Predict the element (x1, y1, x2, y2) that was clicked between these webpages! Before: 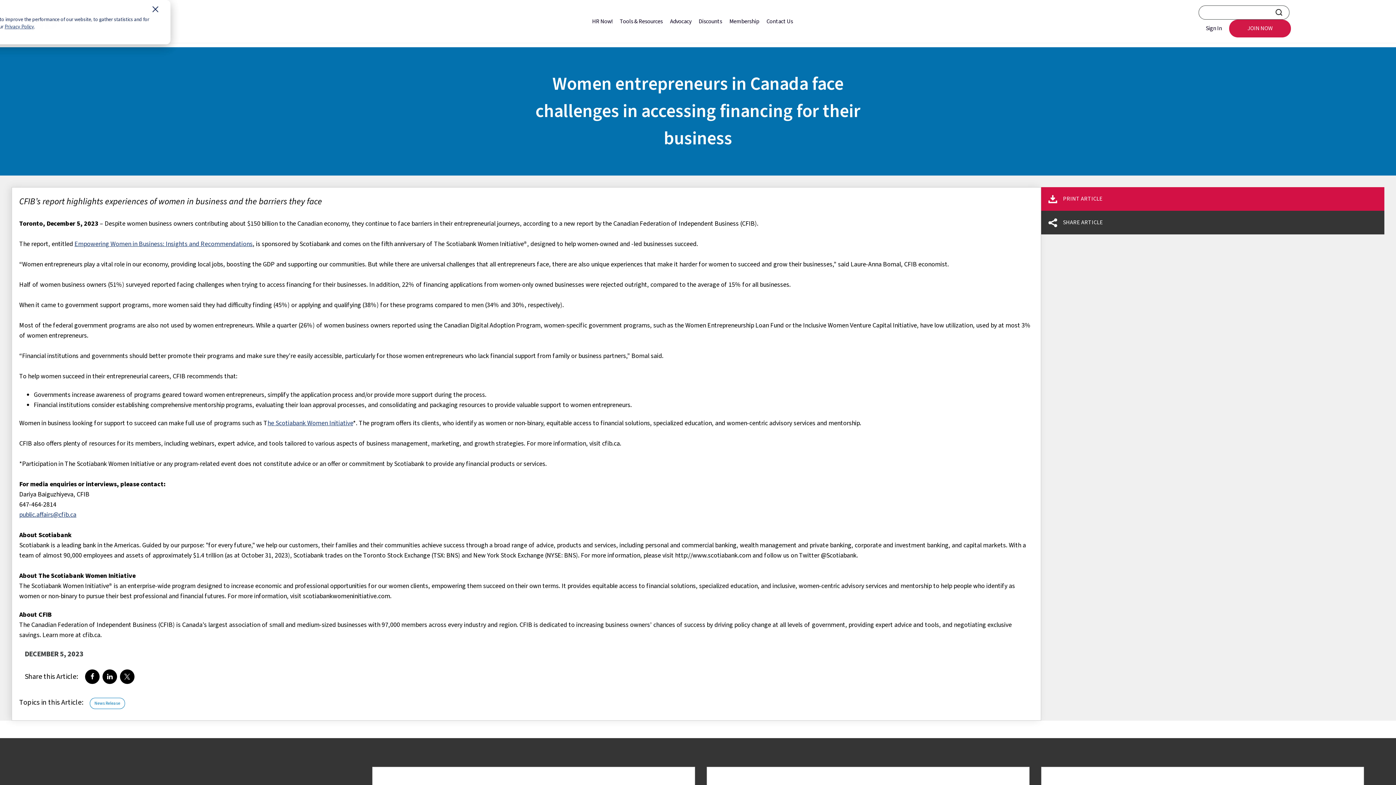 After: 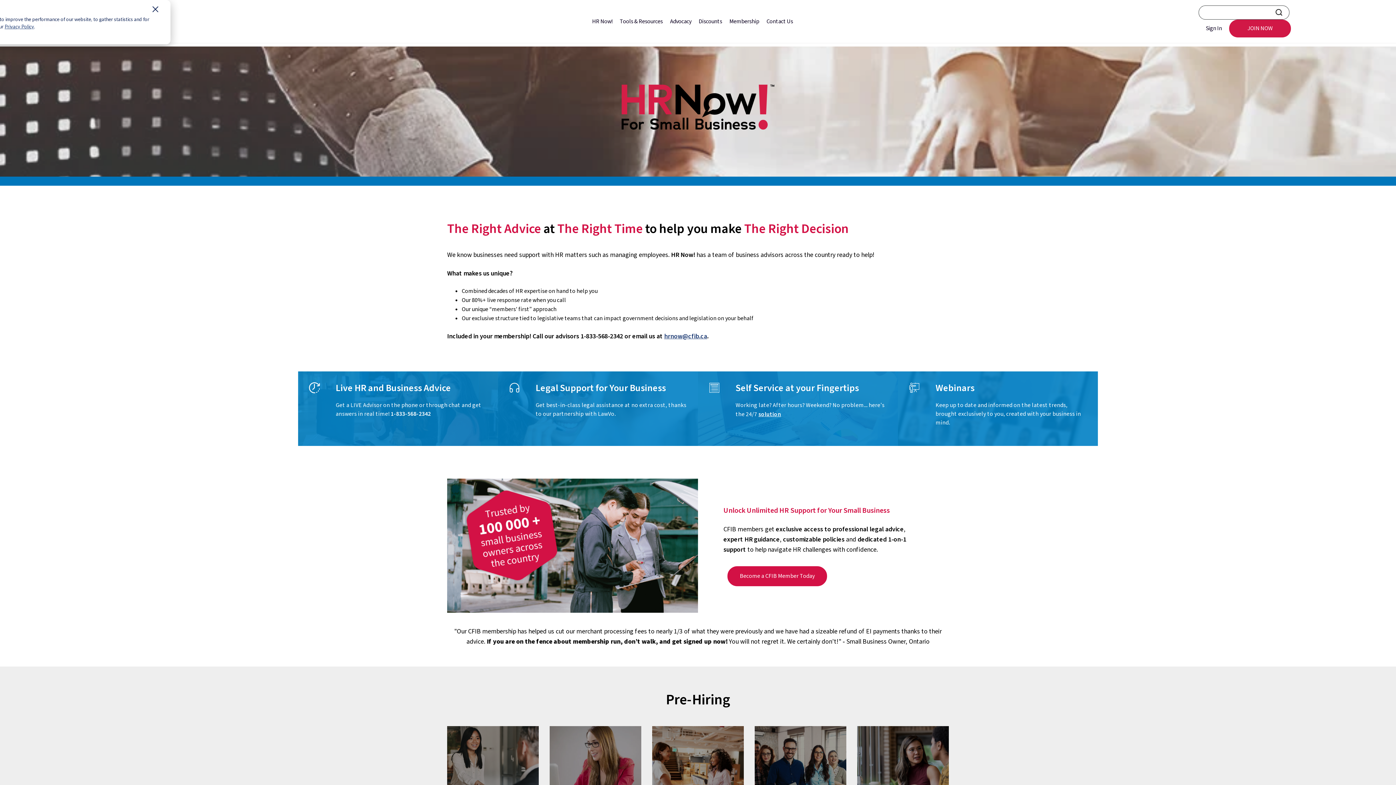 Action: bbox: (588, 10, 616, 32) label: HR Now!